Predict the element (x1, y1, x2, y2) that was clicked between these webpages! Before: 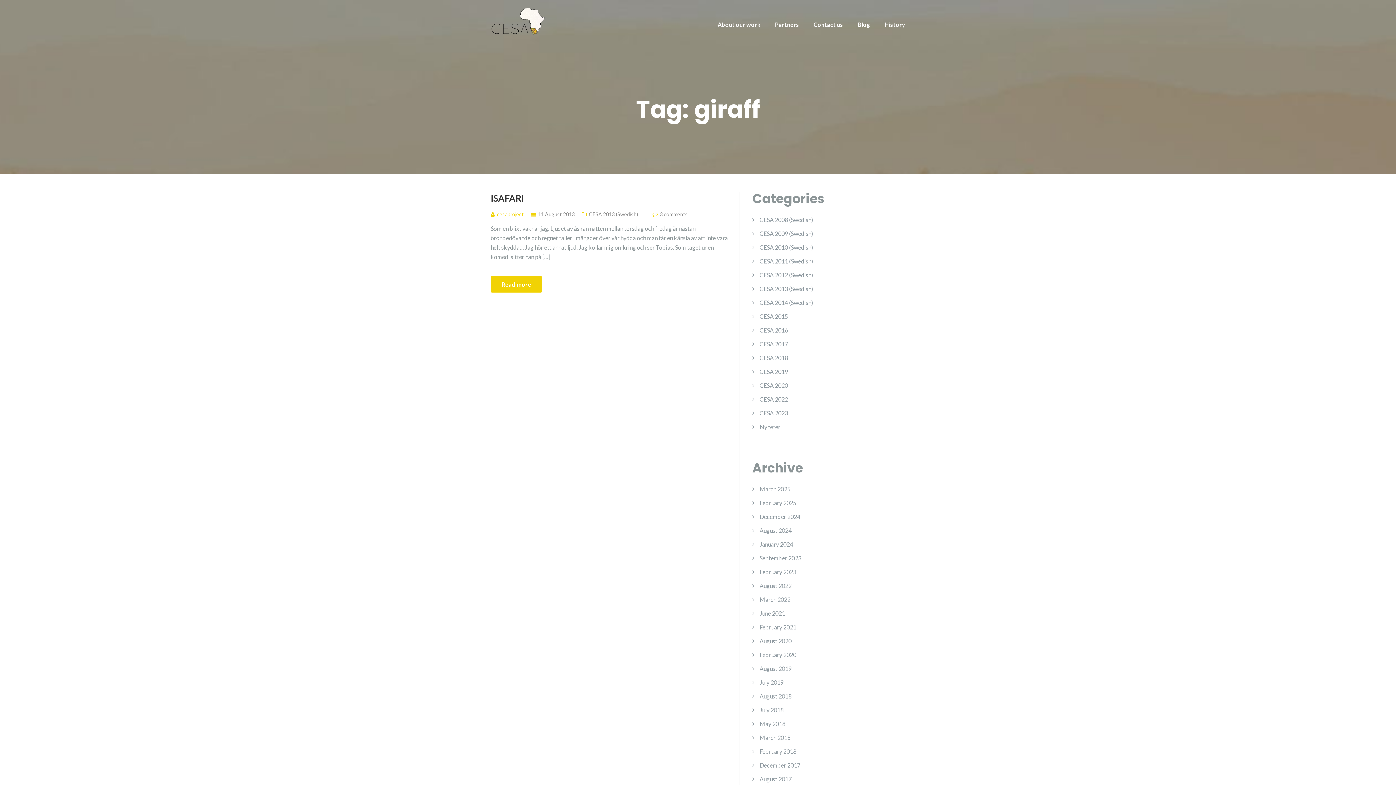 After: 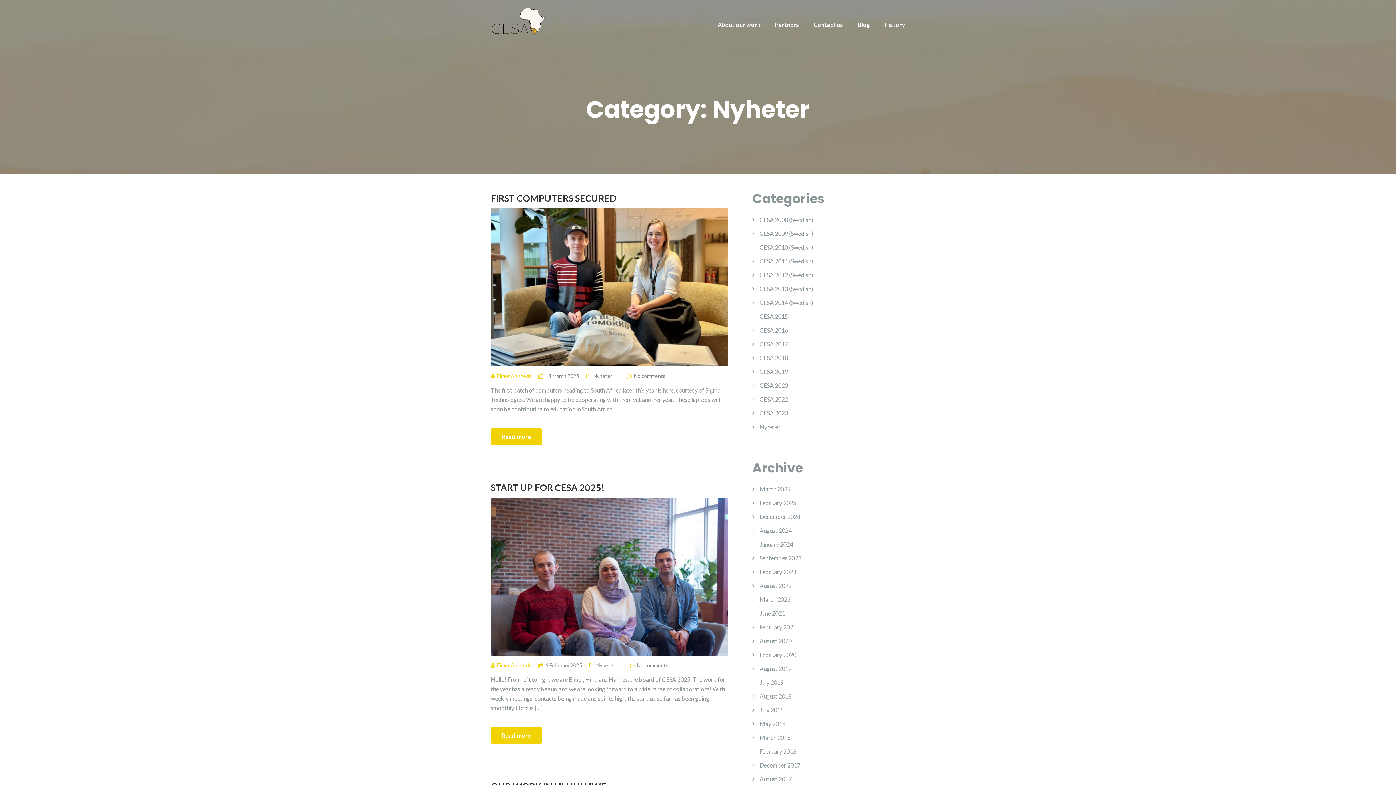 Action: label: Nyheter bbox: (759, 423, 780, 430)